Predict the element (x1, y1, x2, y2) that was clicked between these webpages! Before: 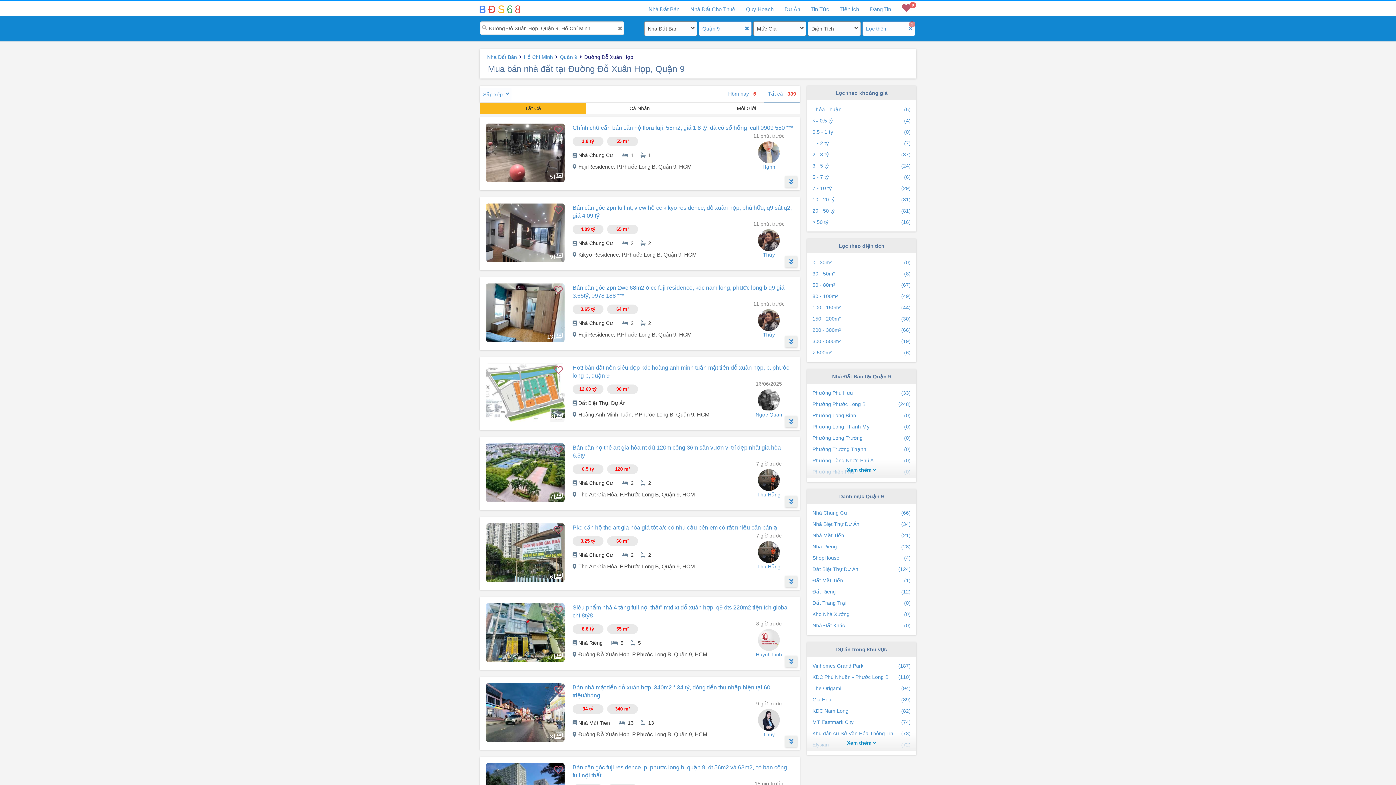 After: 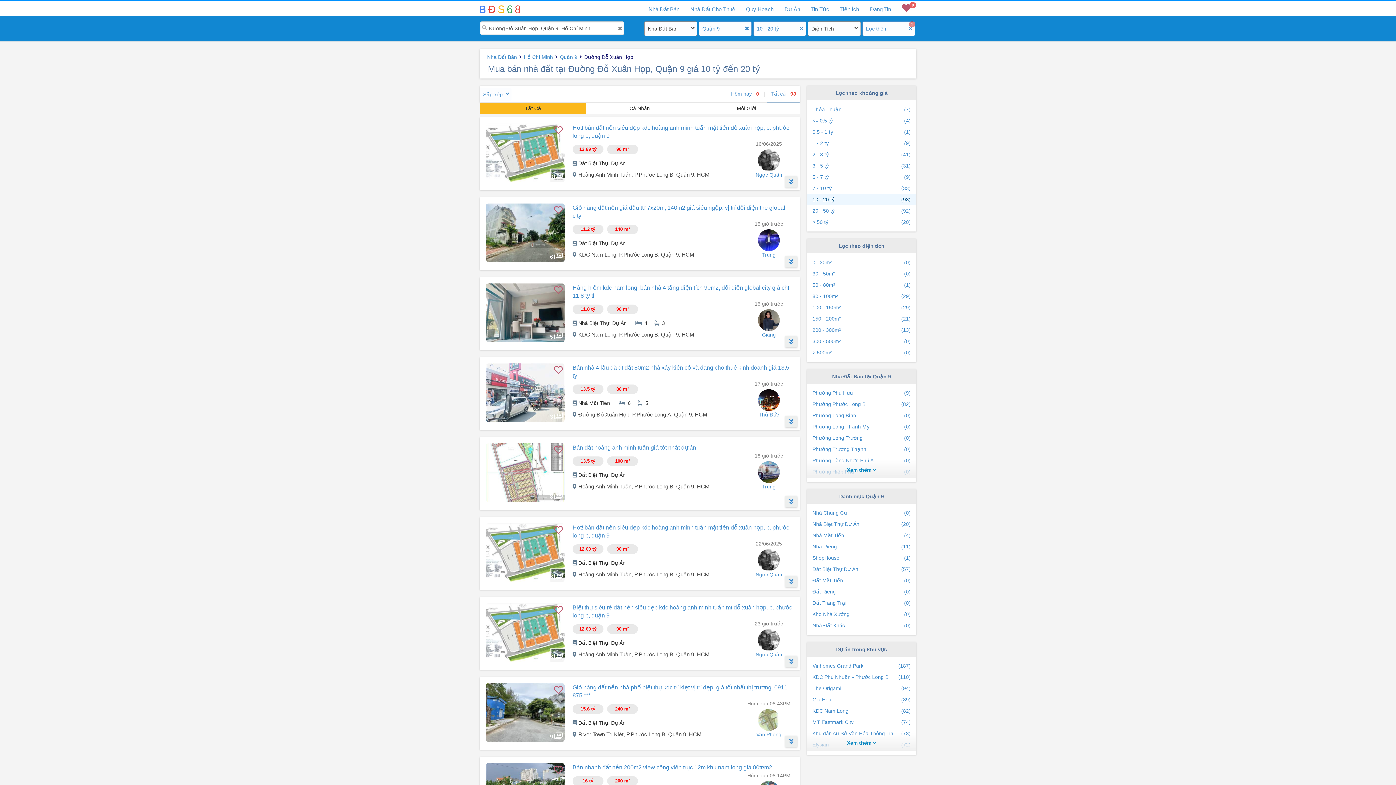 Action: bbox: (807, 194, 916, 205) label: 10 - 20 tỷ
(81)